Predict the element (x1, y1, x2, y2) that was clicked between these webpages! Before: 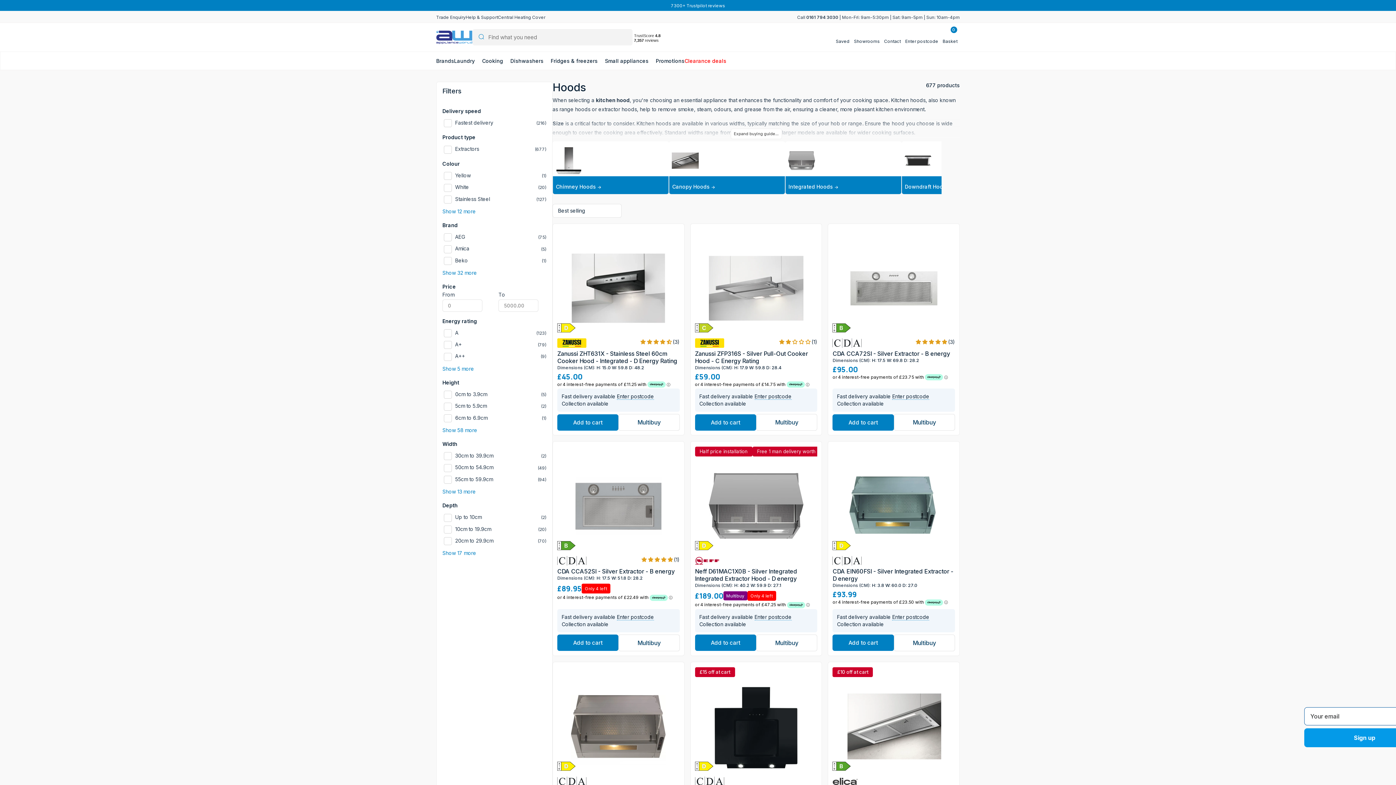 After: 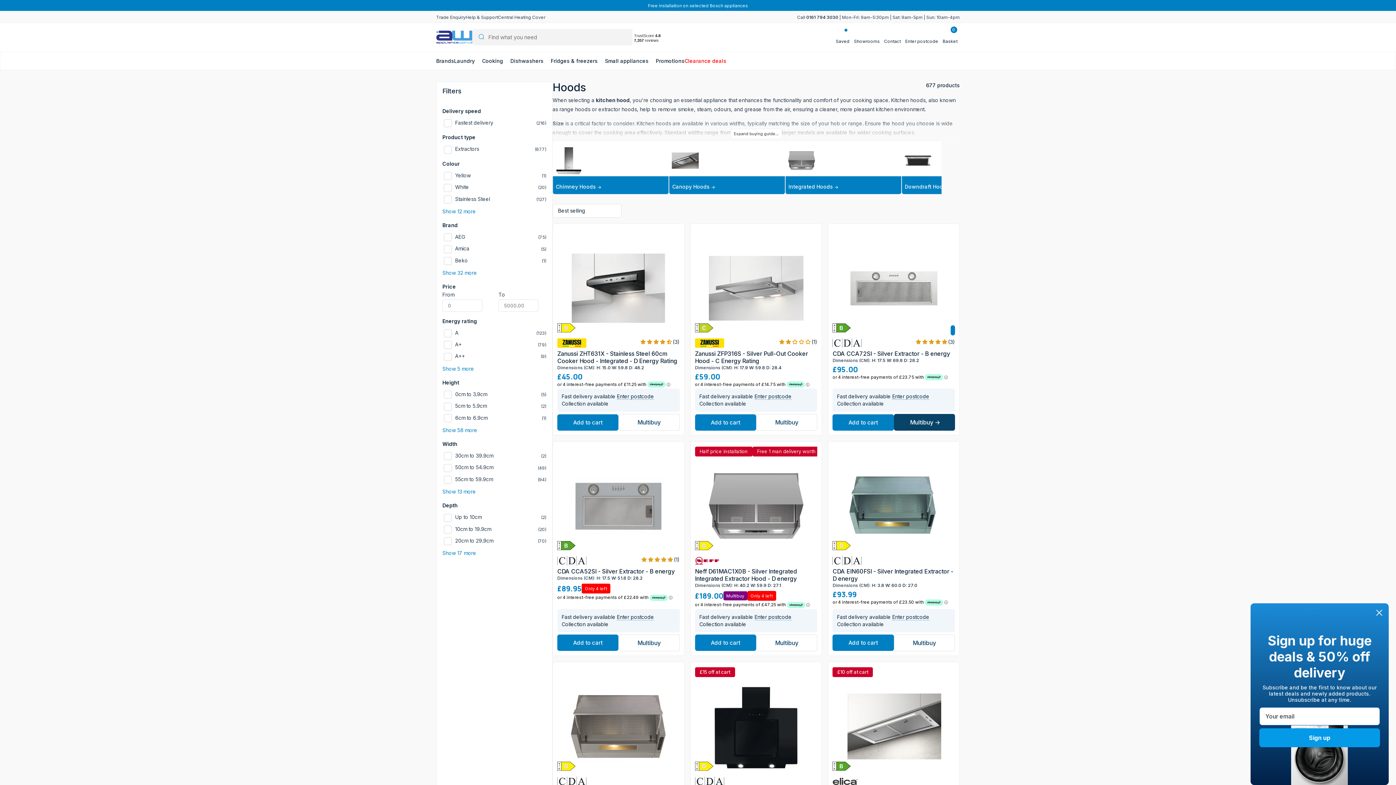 Action: bbox: (894, 414, 955, 431) label: Multibuy